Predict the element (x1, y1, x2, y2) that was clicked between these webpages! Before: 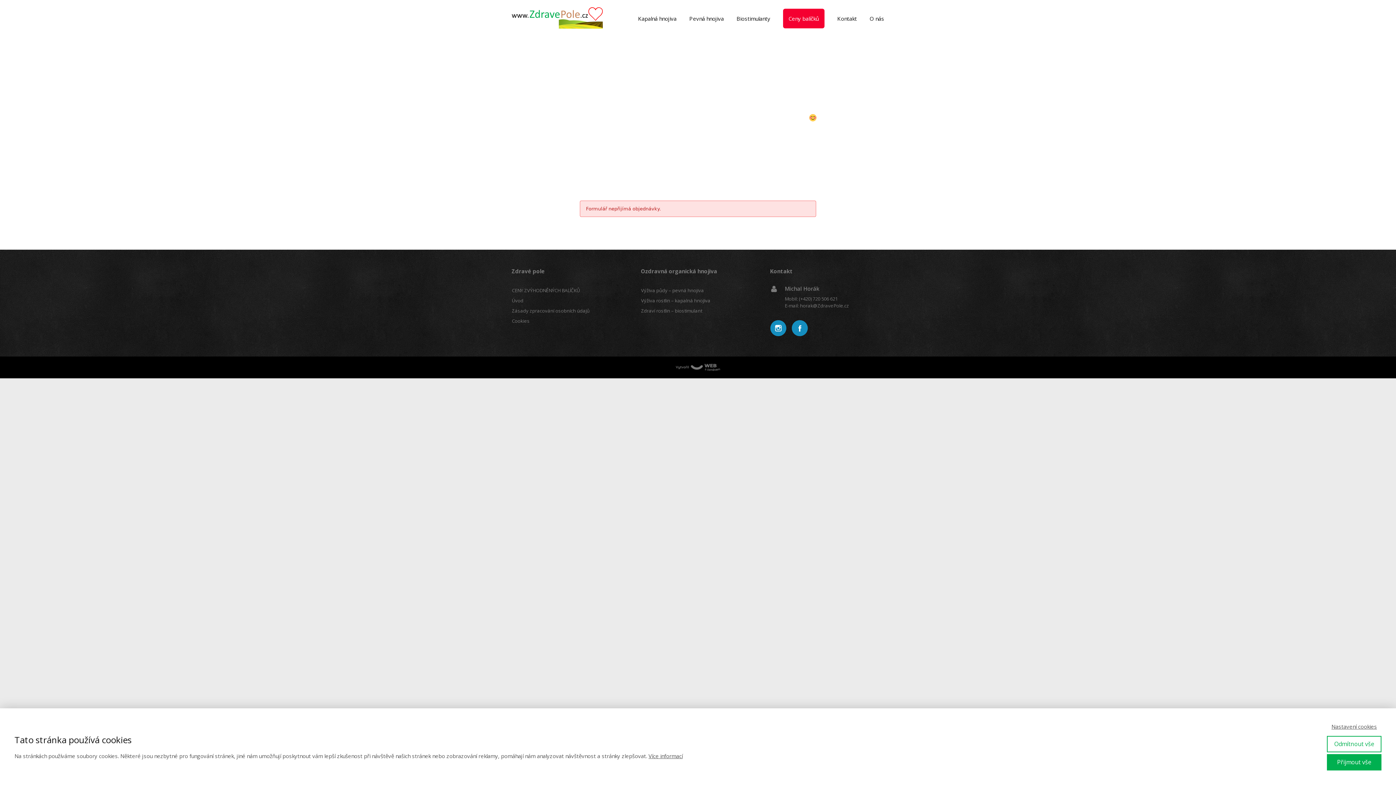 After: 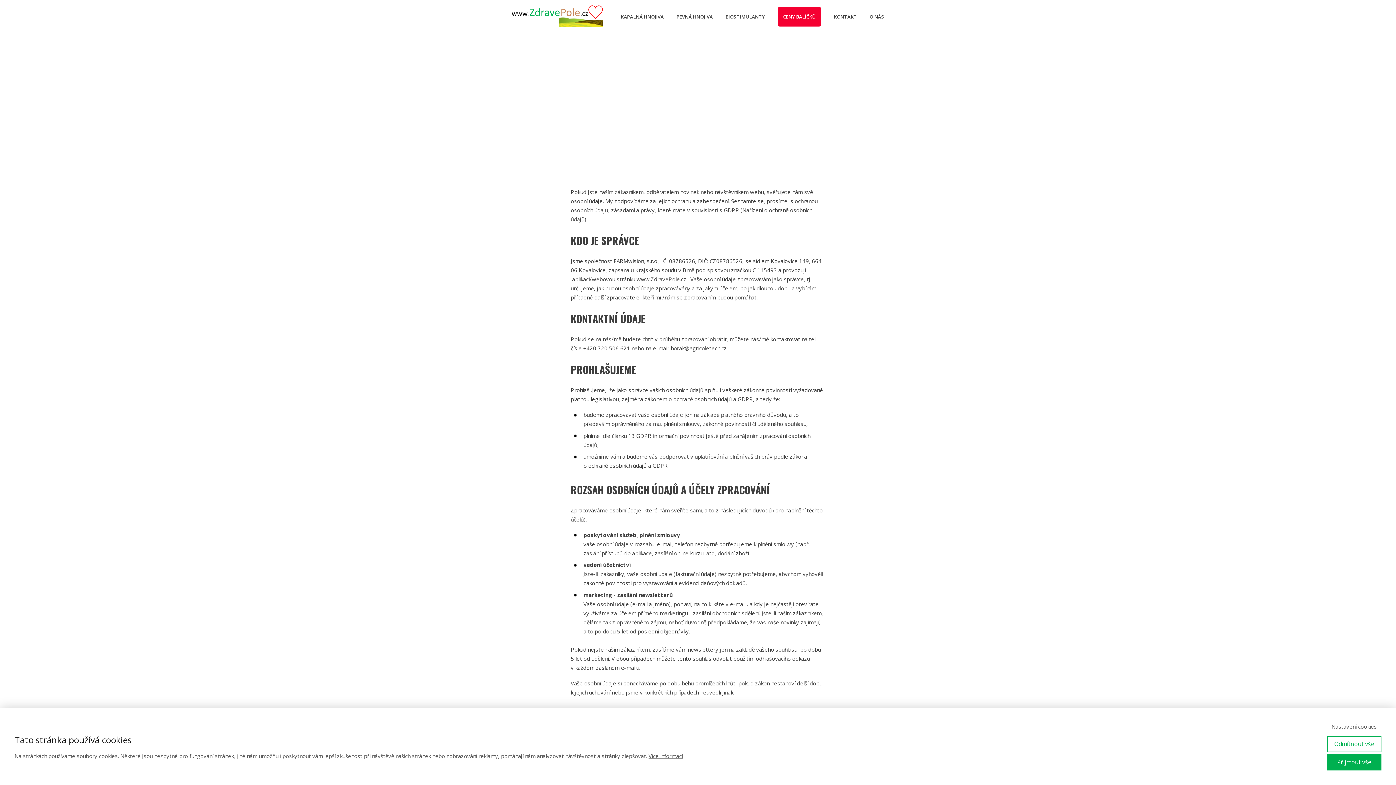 Action: bbox: (512, 305, 625, 315) label: Zásady zpracování osobních údajů